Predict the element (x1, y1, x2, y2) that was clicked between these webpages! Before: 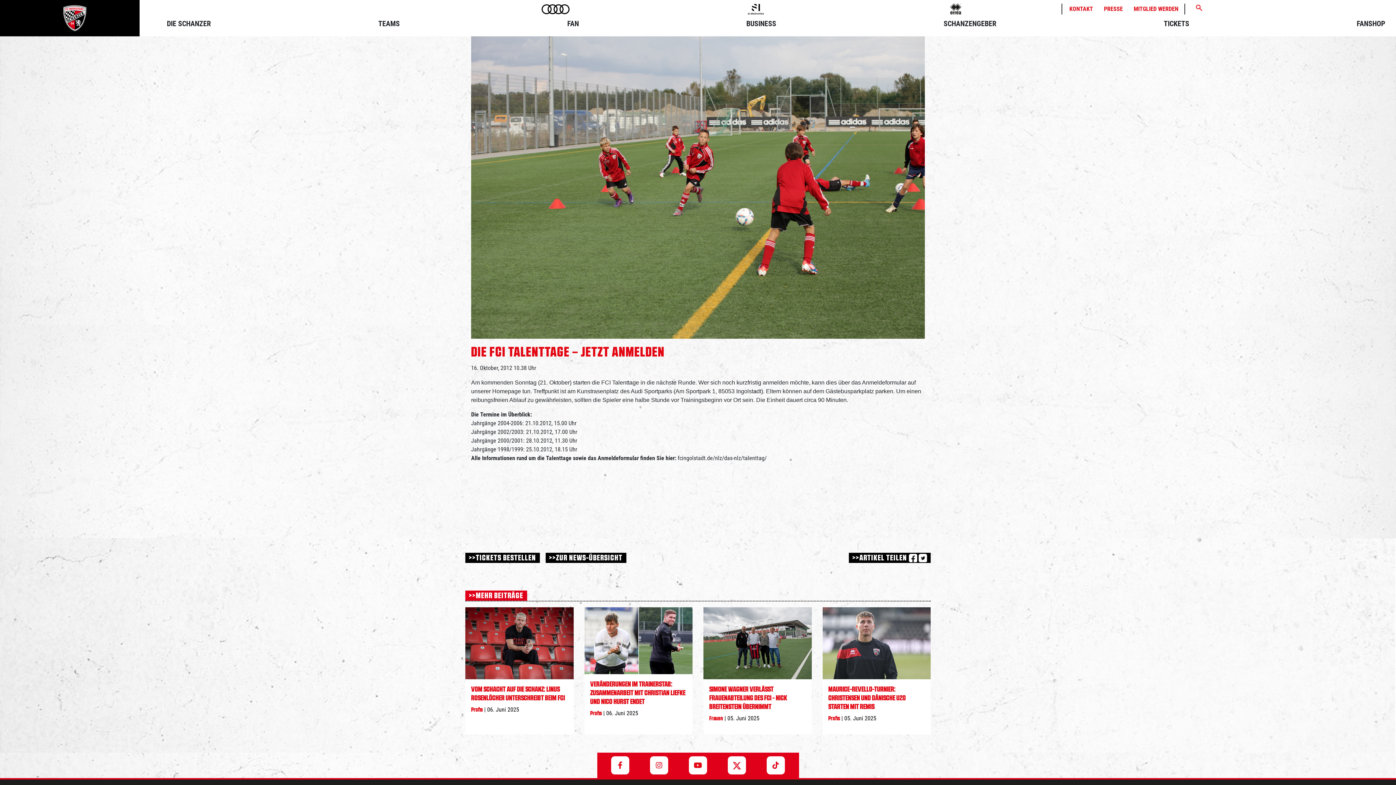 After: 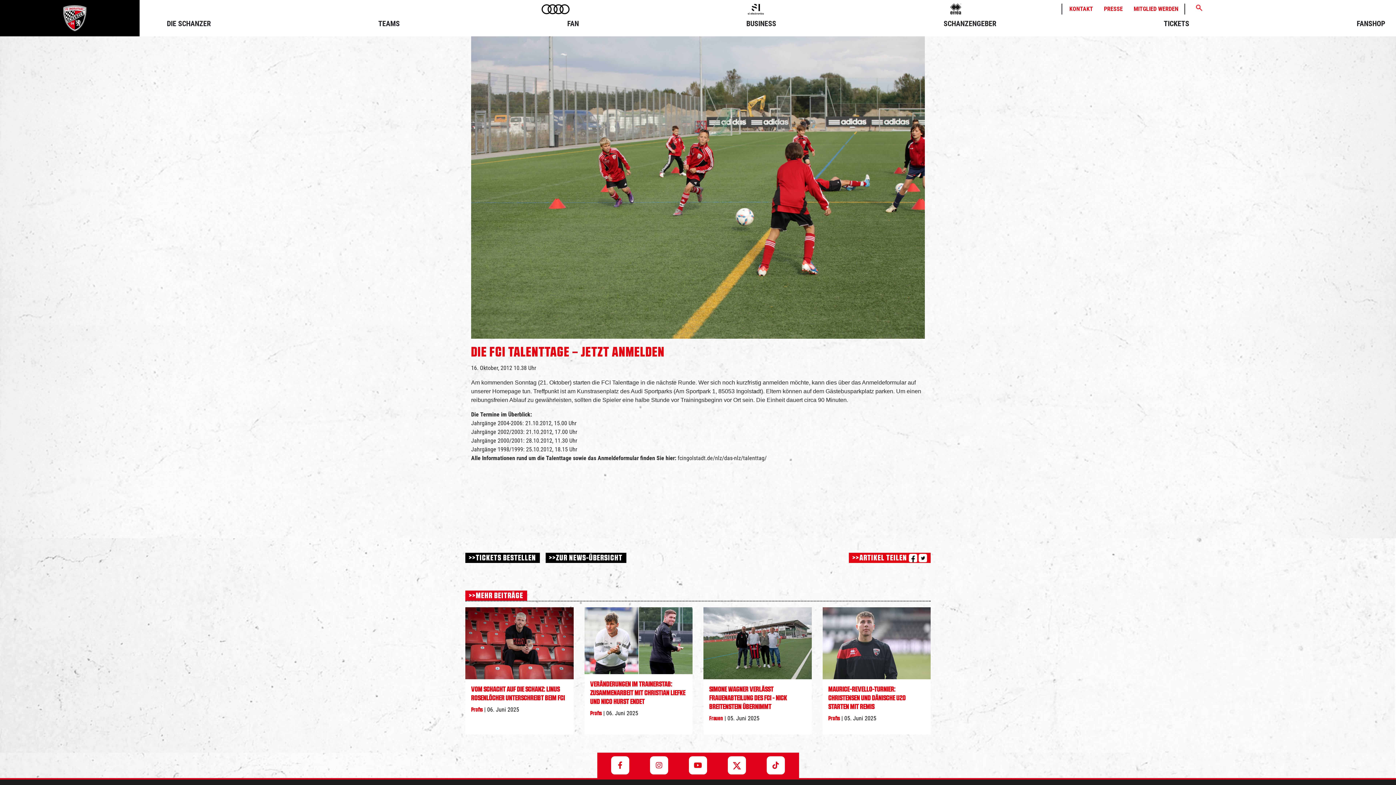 Action: bbox: (918, 554, 927, 562)